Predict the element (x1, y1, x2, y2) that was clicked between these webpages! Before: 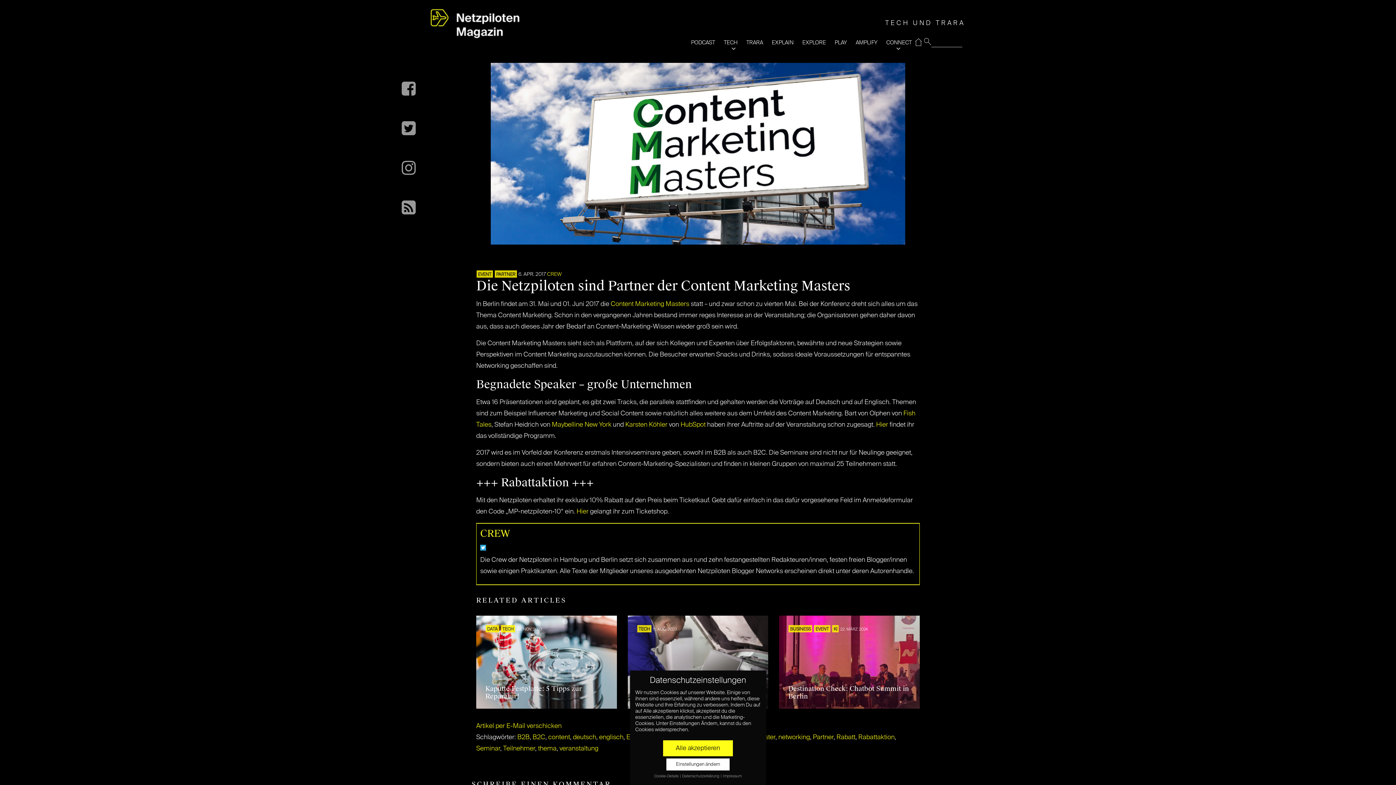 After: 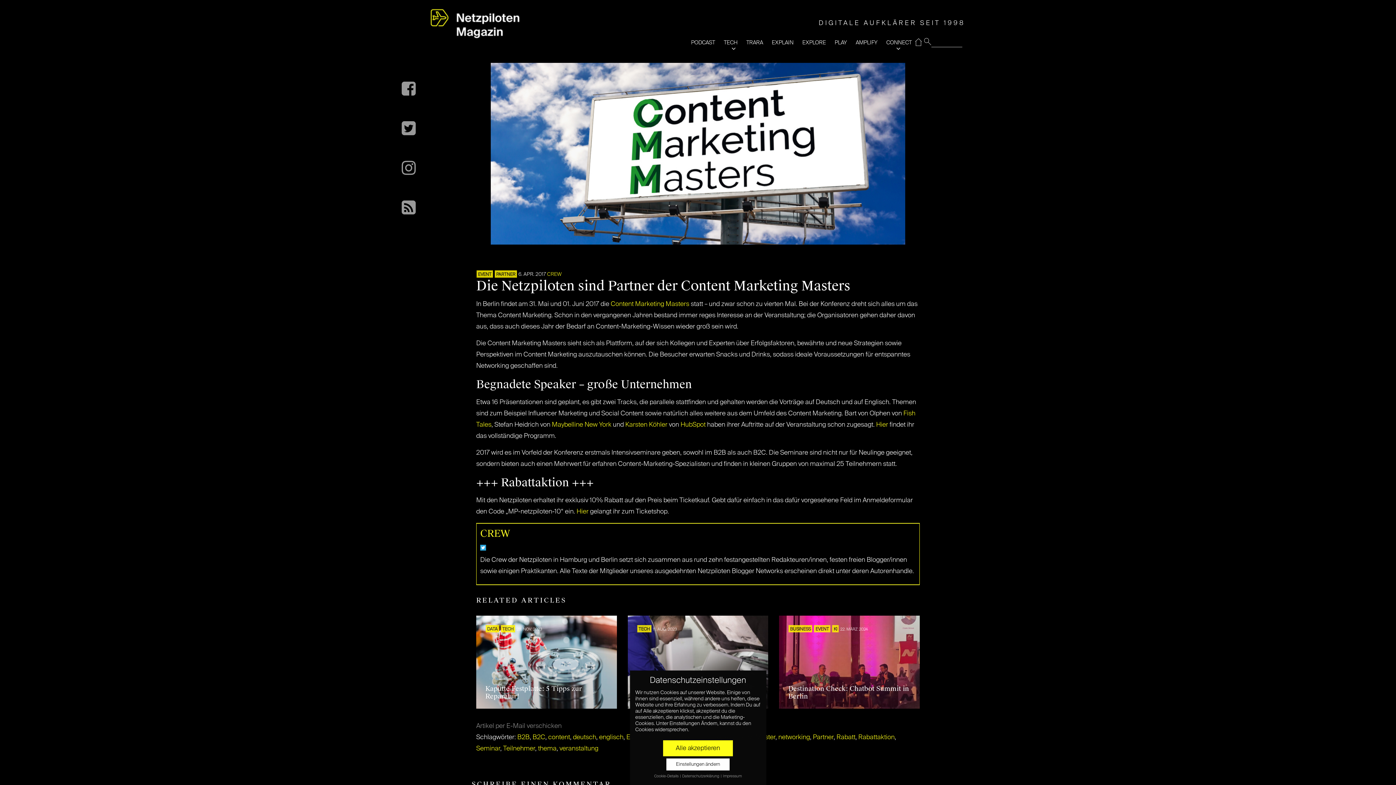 Action: label: Artikel per E-Mail verschicken bbox: (476, 723, 561, 730)